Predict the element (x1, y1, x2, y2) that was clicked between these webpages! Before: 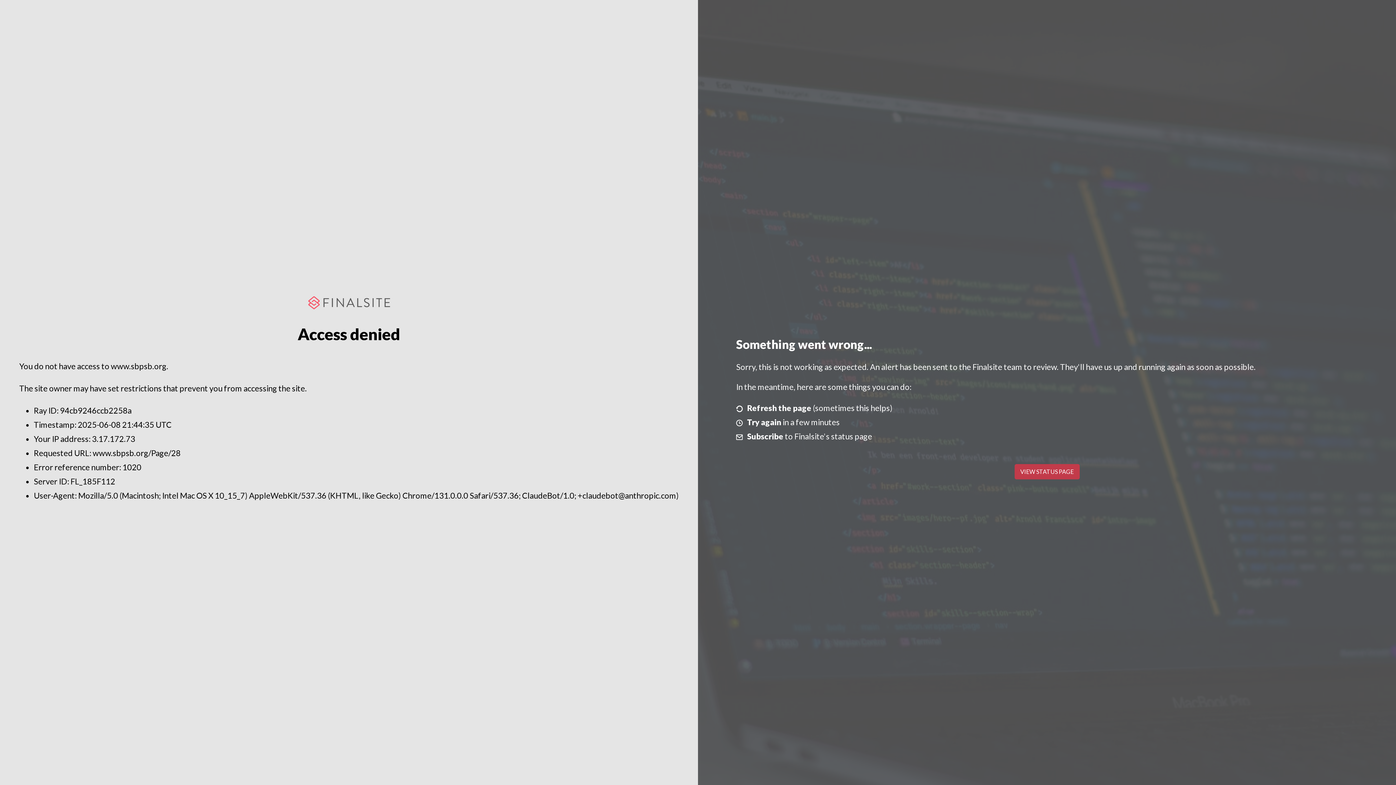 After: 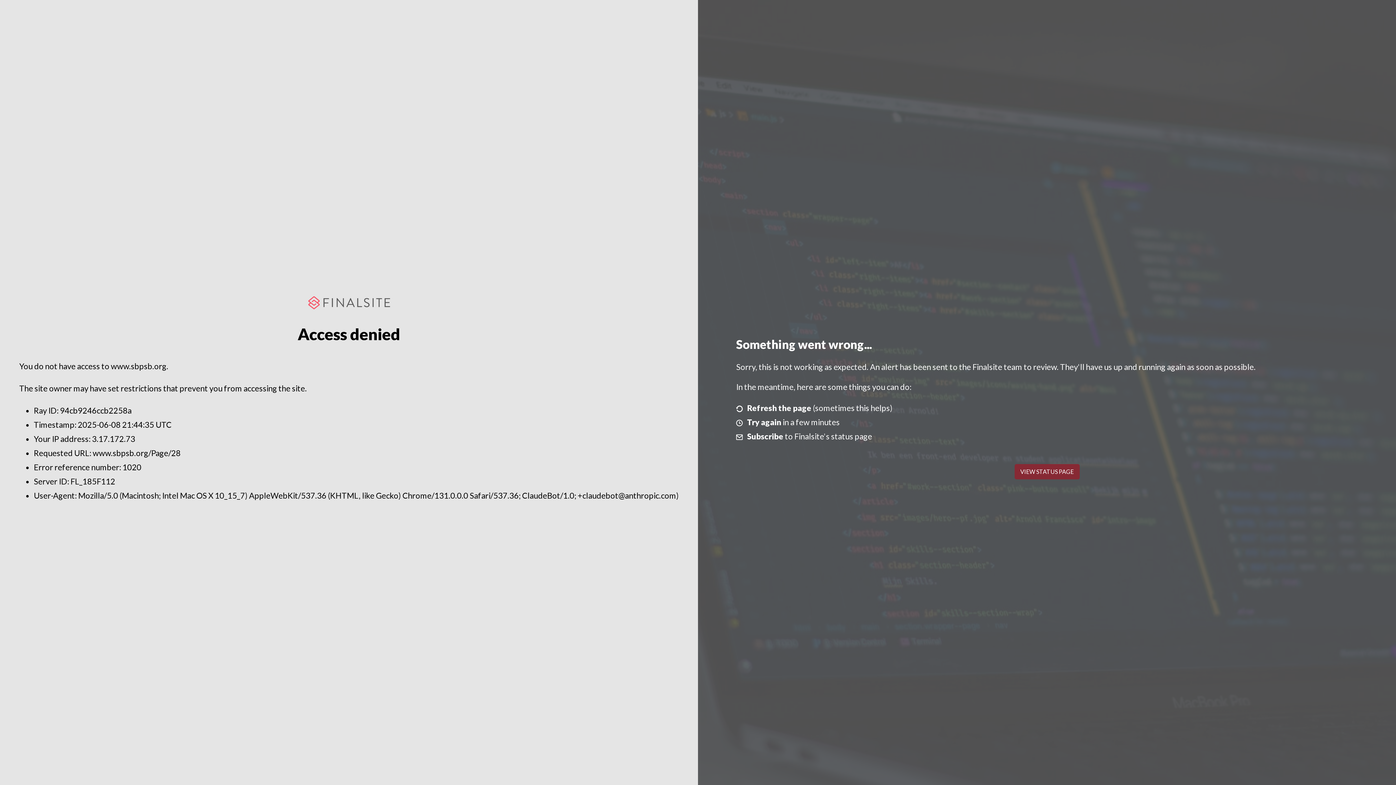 Action: bbox: (1014, 464, 1079, 479) label: VIEW STATUS PAGE